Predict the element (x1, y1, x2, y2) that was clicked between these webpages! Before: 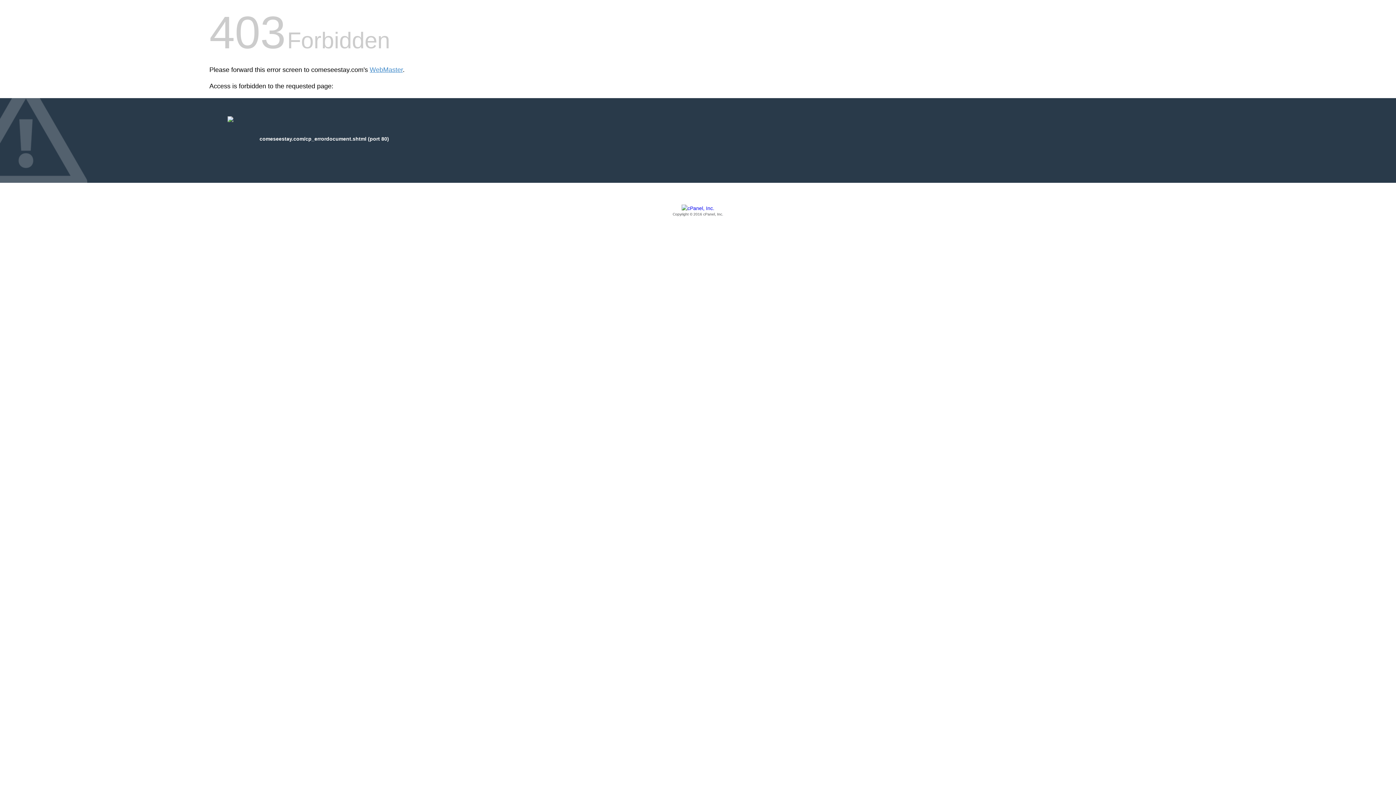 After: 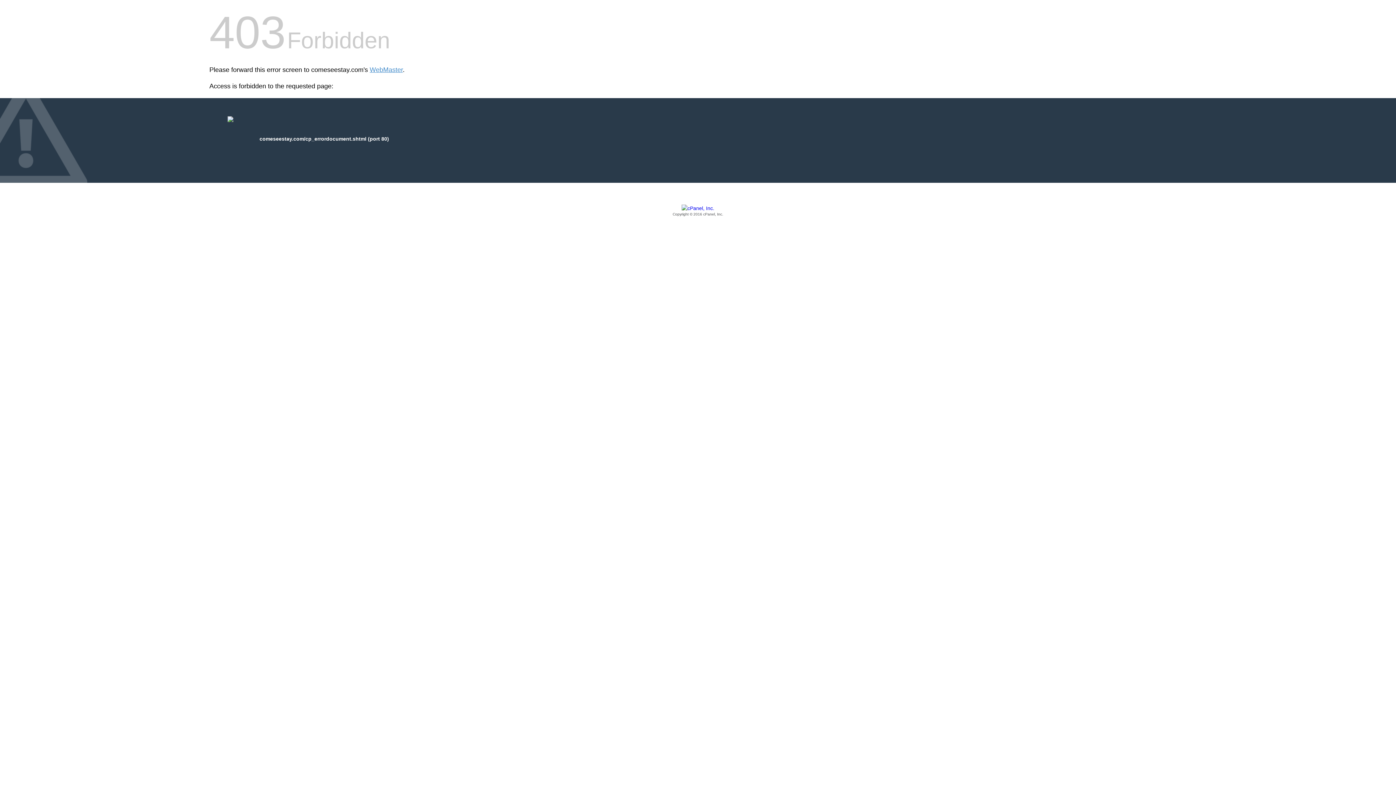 Action: label: Copyright © 2016 cPanel, Inc. bbox: (209, 205, 1186, 217)